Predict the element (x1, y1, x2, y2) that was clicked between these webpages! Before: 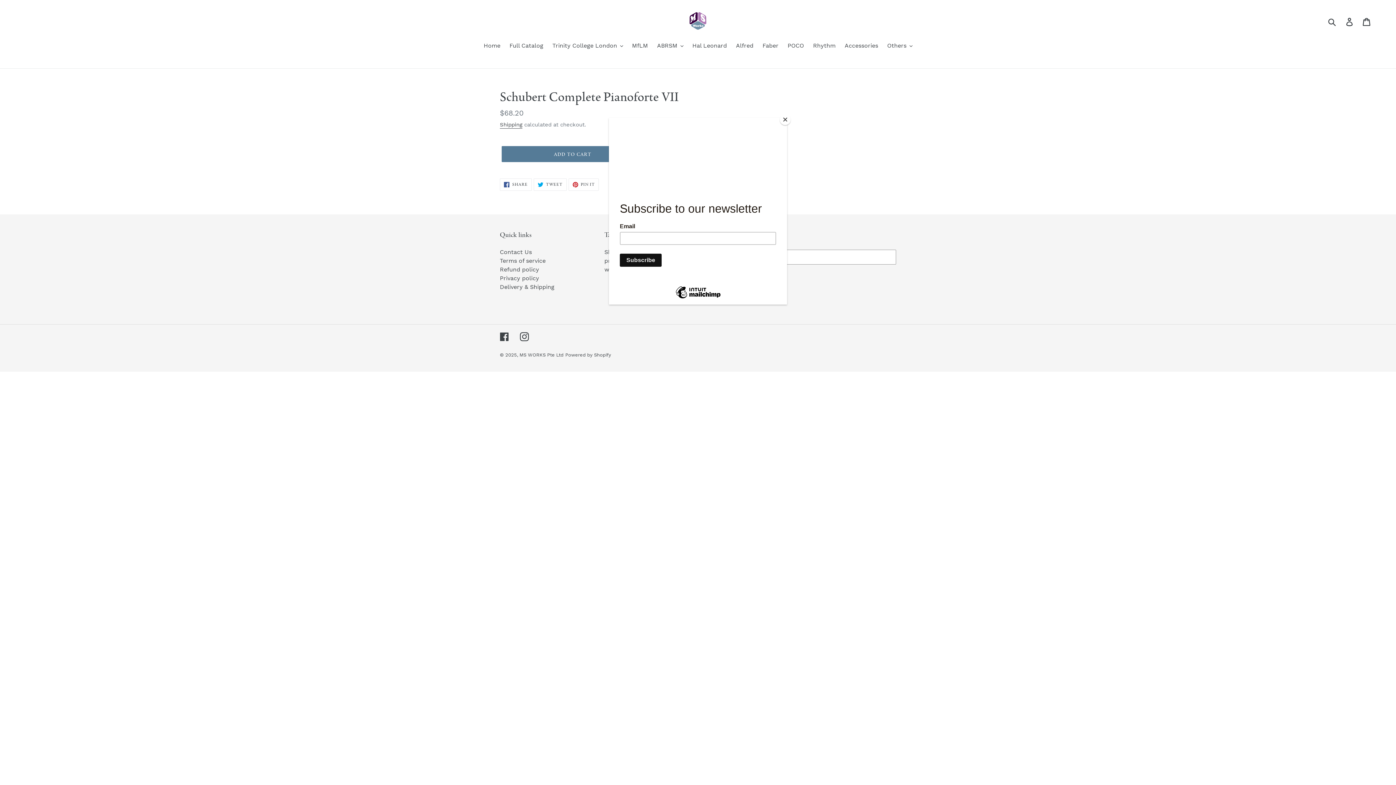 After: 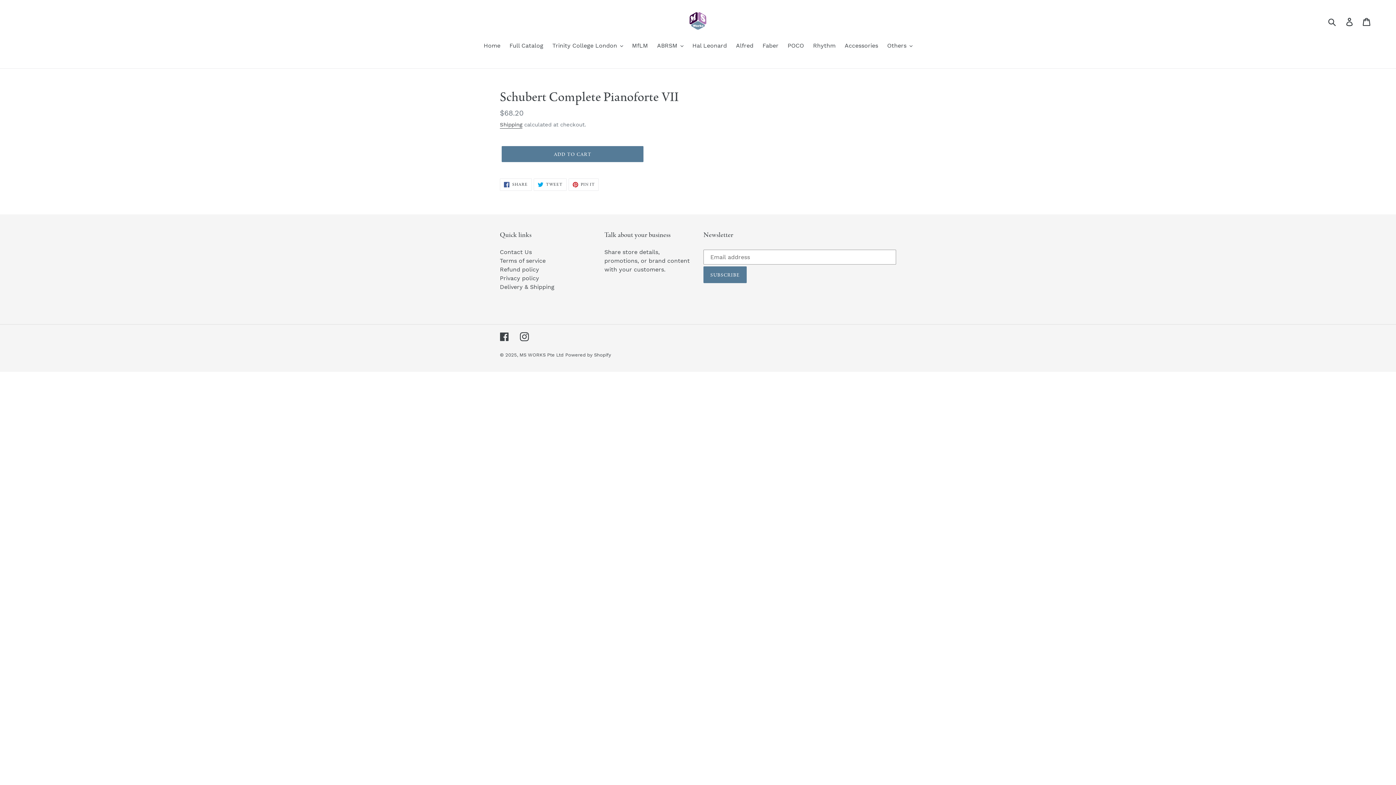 Action: label: Close bbox: (780, 114, 790, 125)